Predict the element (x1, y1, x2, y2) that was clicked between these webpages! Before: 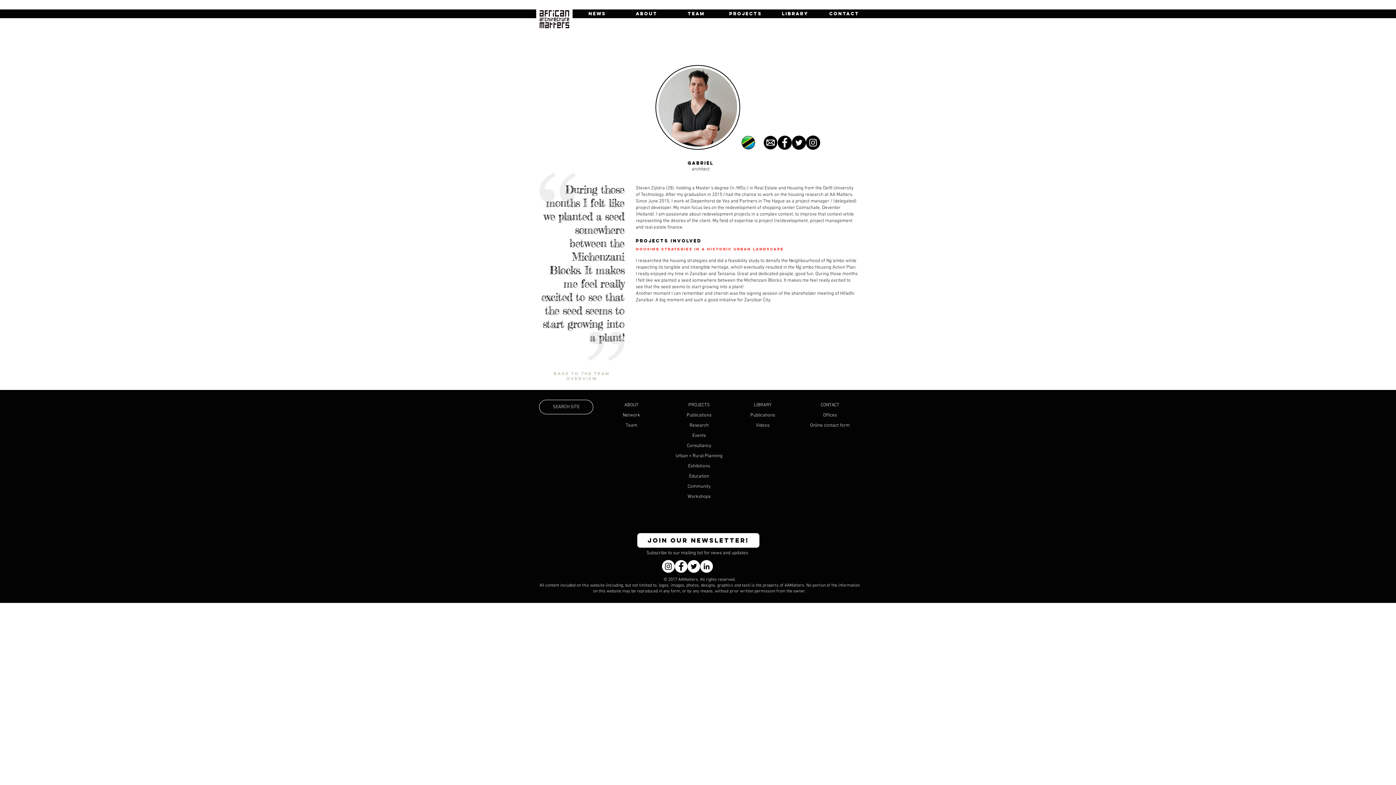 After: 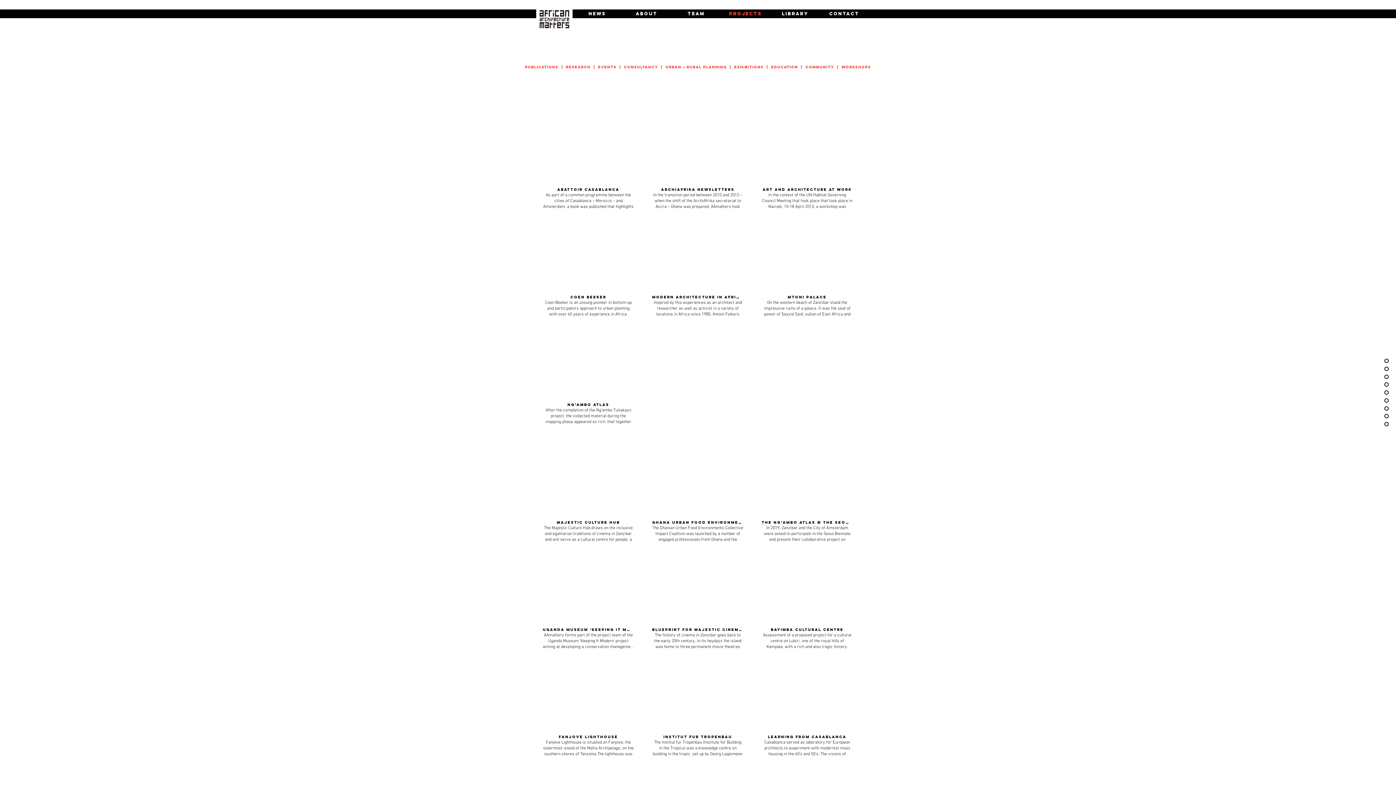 Action: label: Workshops bbox: (687, 493, 710, 499)